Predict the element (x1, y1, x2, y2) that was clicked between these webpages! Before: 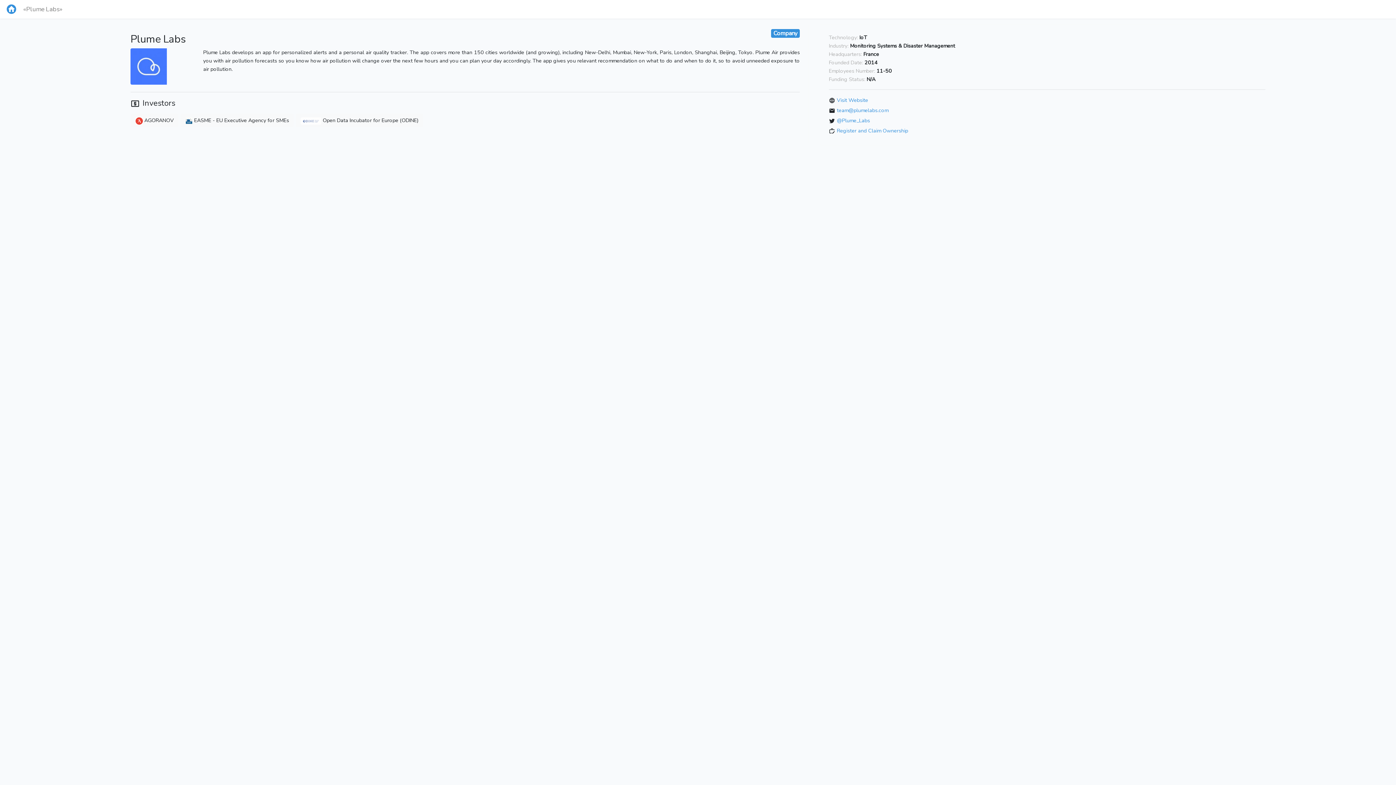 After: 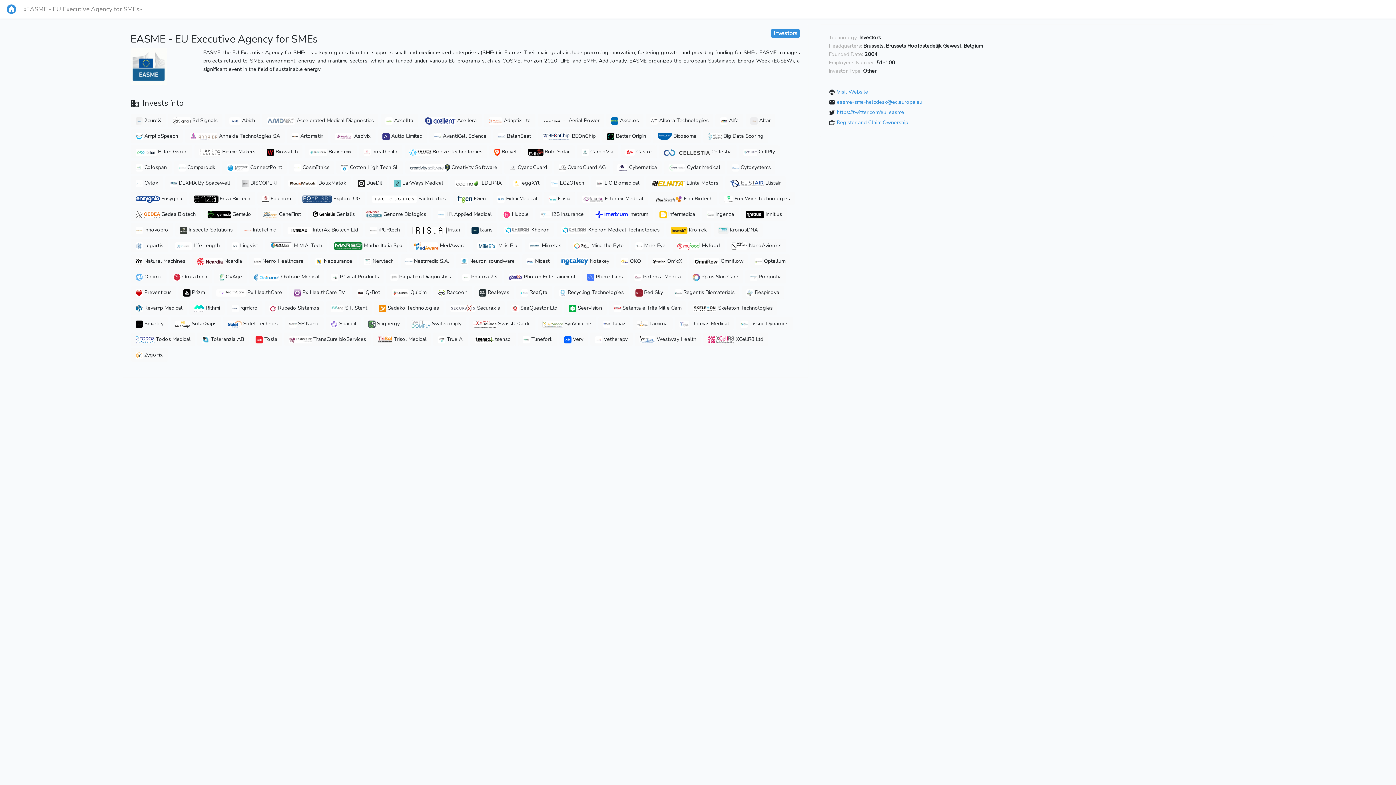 Action: label:  EASME - EU Executive Agency for SMEs bbox: (180, 113, 293, 127)